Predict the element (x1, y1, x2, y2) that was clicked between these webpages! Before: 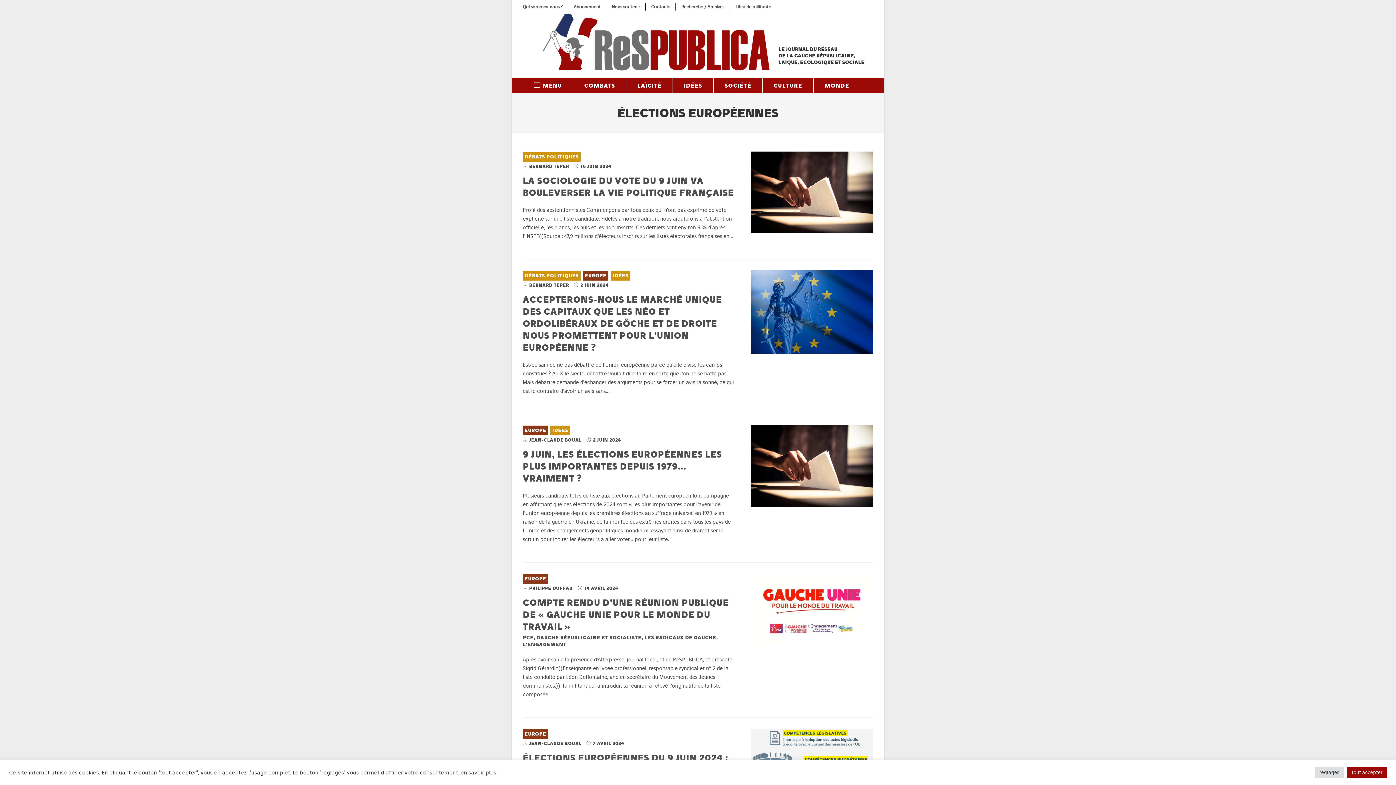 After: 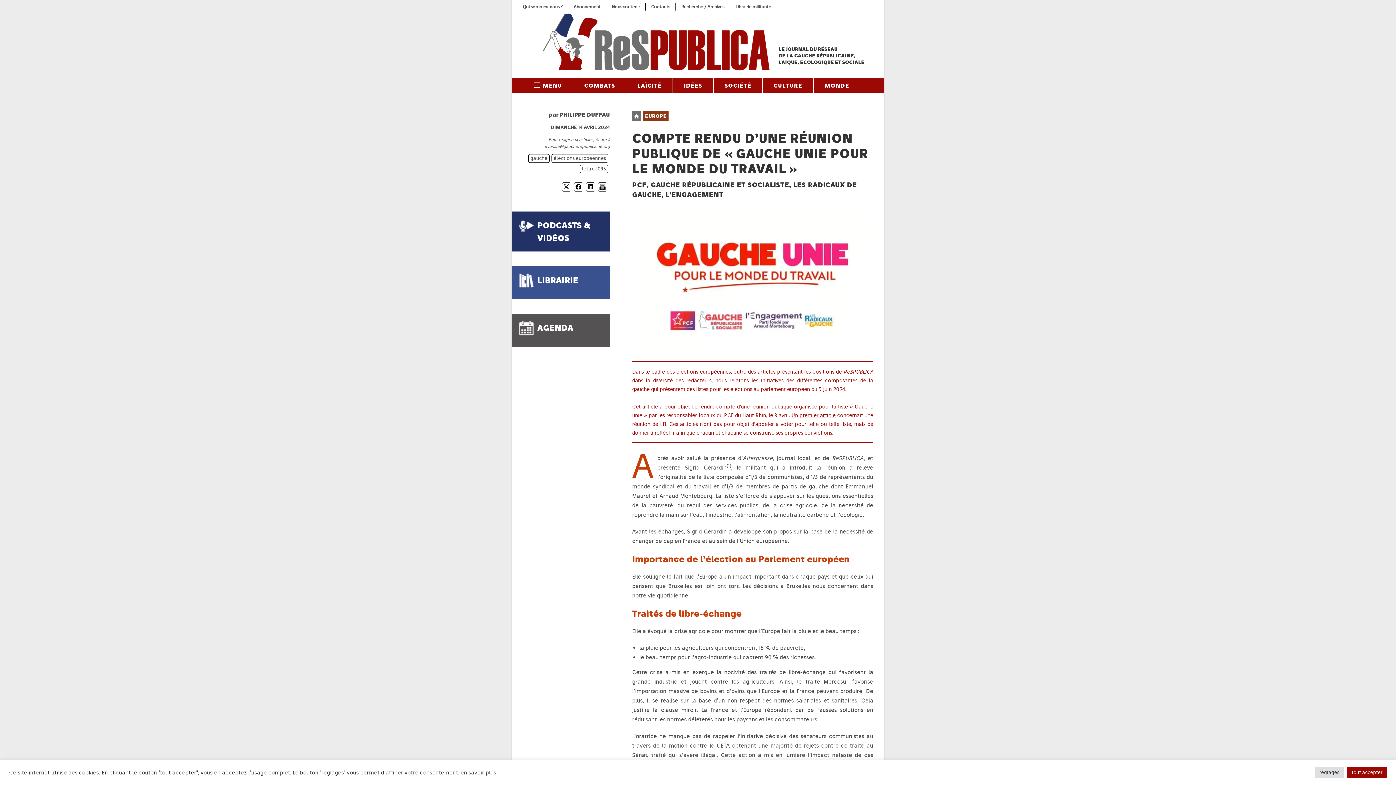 Action: bbox: (750, 573, 873, 644)